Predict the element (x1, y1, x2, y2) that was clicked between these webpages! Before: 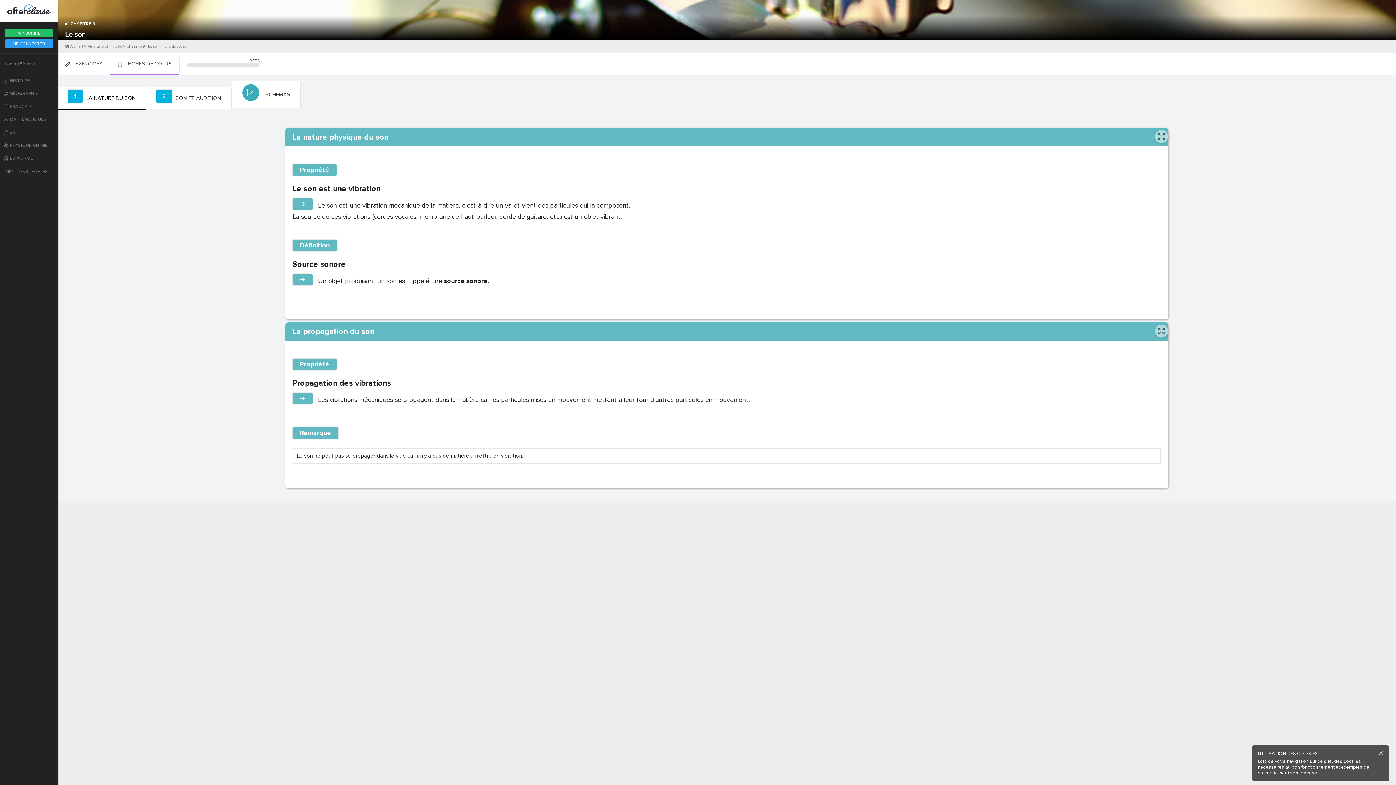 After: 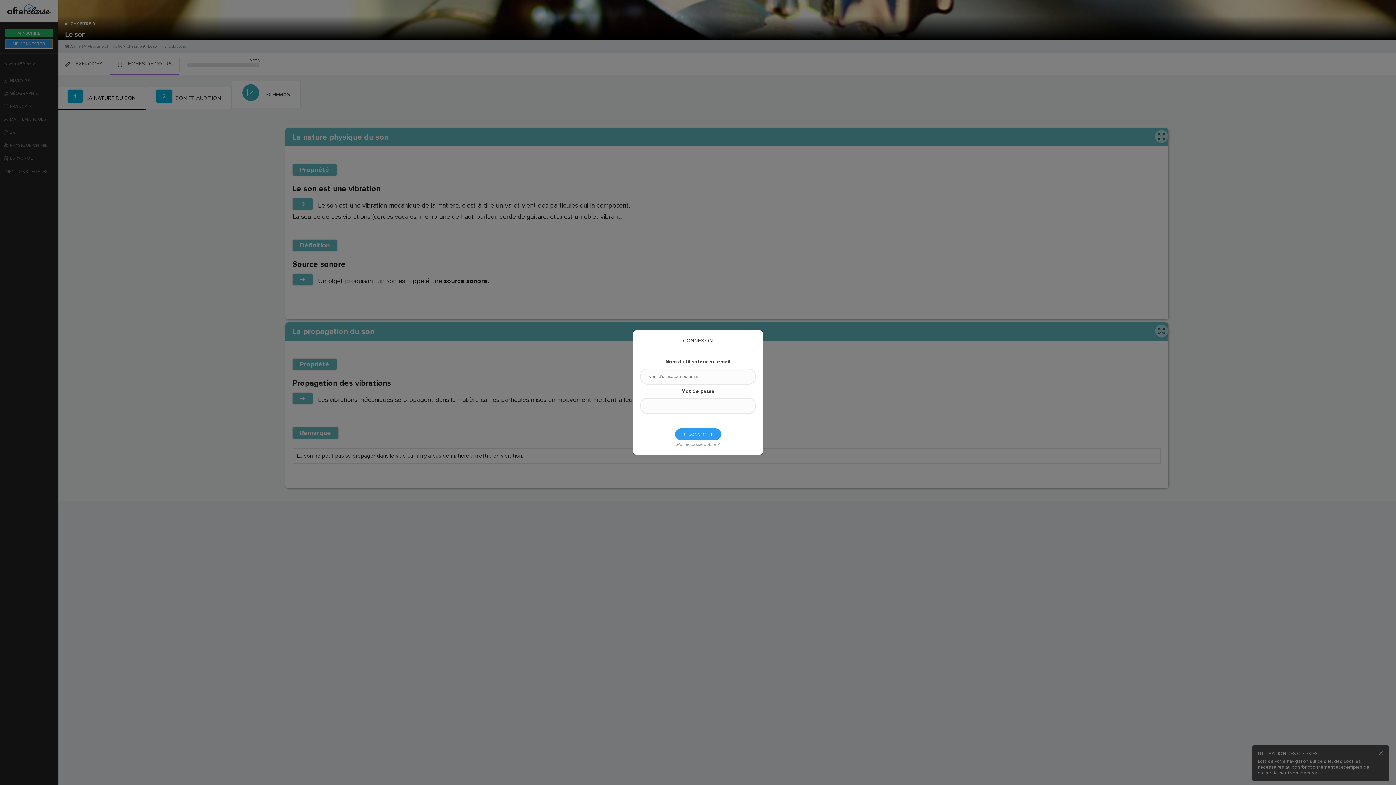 Action: bbox: (5, 39, 52, 48) label: ME CONNECTER